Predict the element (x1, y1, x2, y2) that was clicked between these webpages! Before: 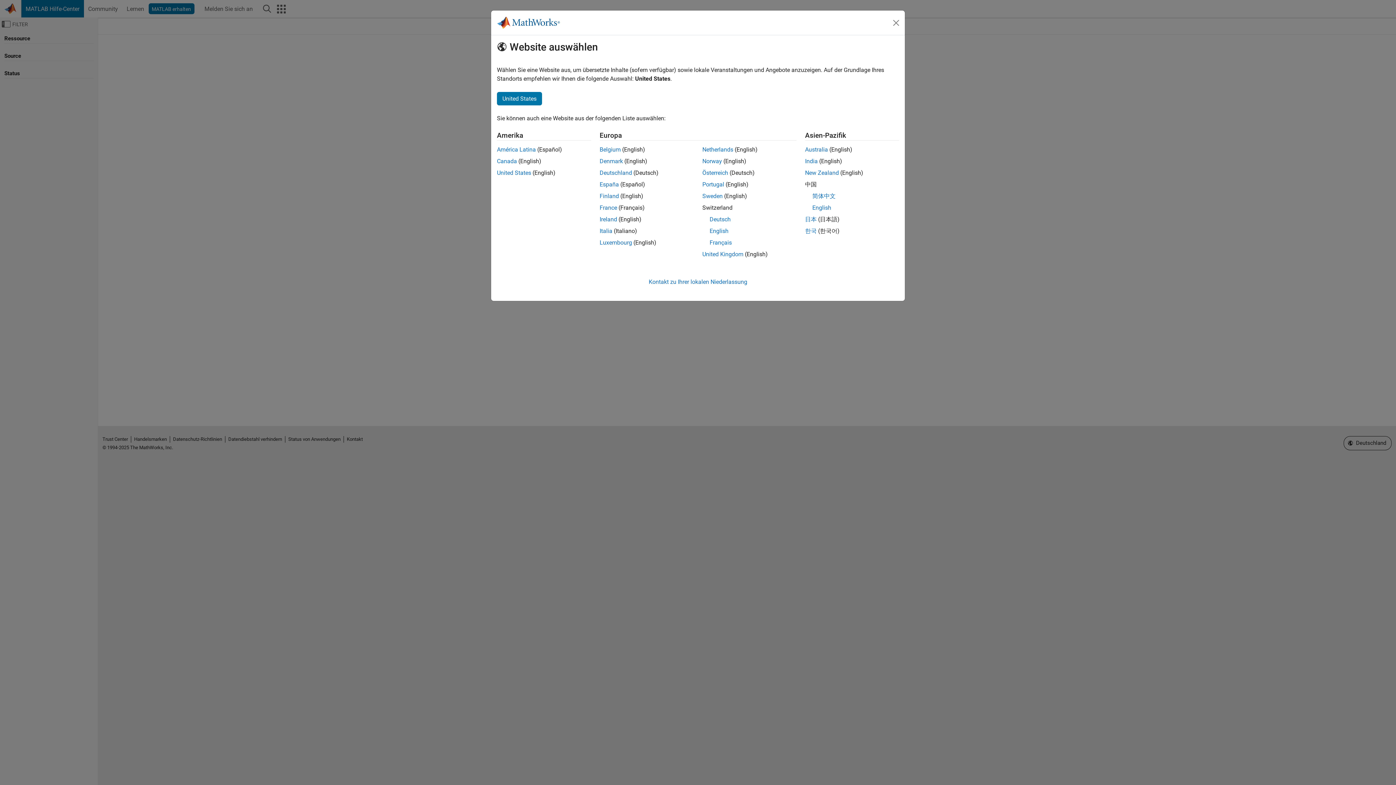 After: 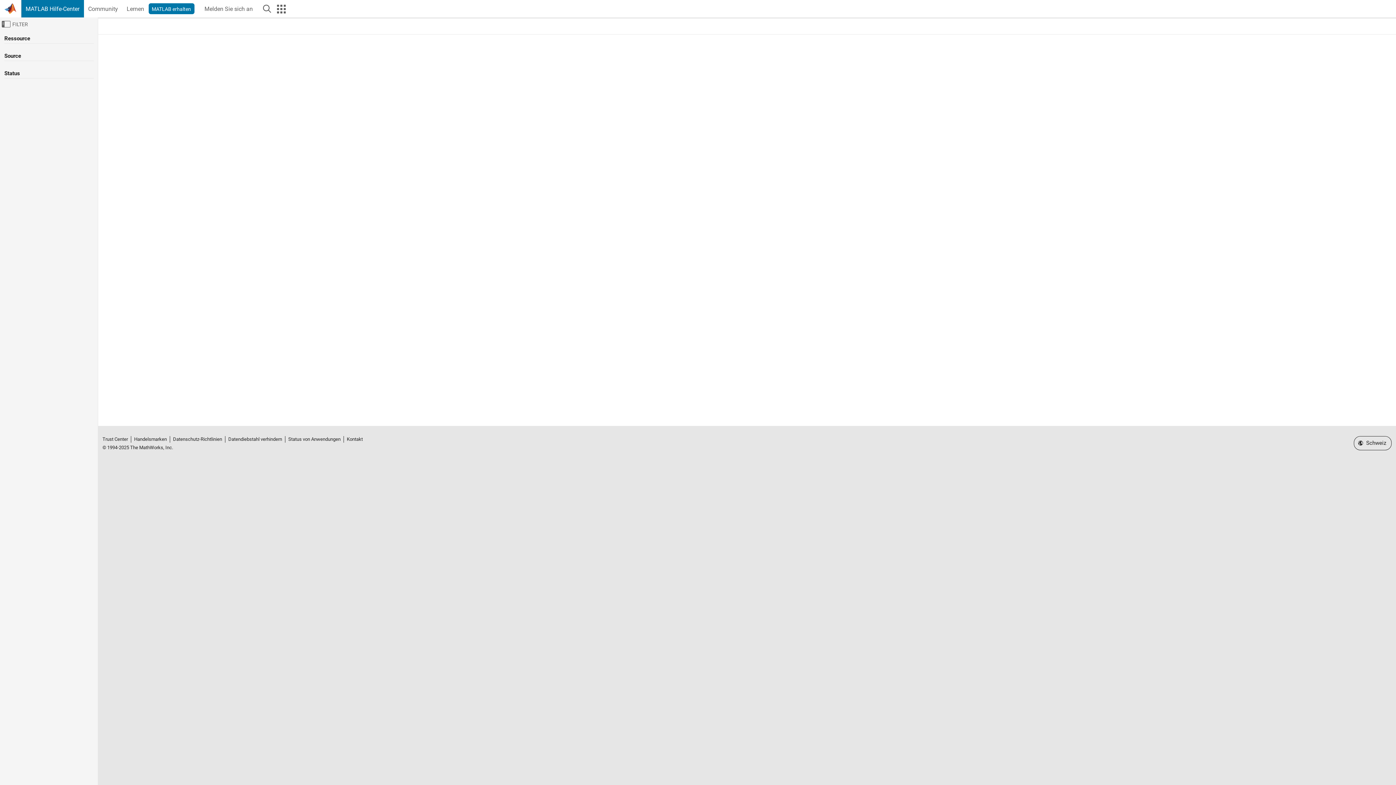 Action: bbox: (709, 216, 730, 222) label: Deutsch